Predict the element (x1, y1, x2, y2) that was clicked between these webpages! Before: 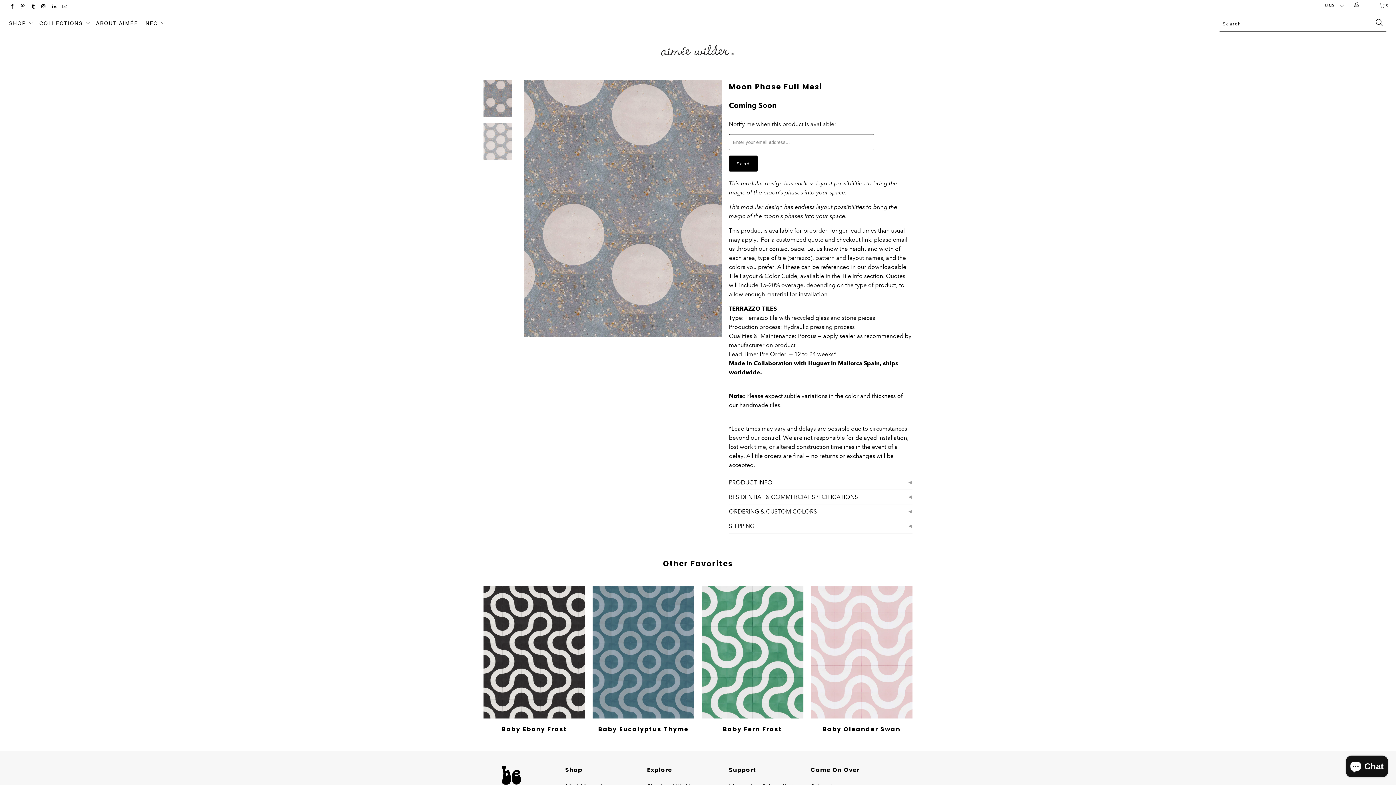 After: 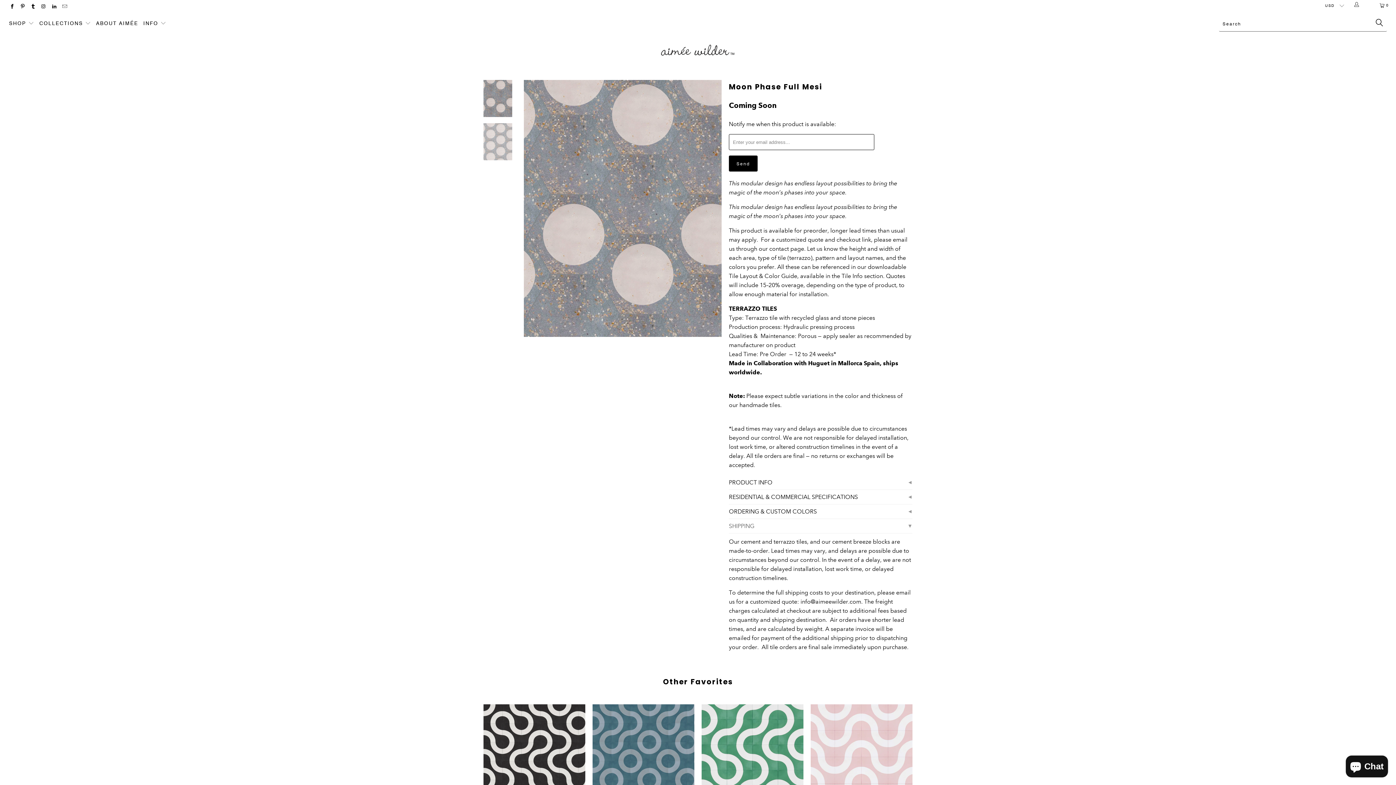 Action: label: ◄
SHIPPING bbox: (729, 522, 754, 529)